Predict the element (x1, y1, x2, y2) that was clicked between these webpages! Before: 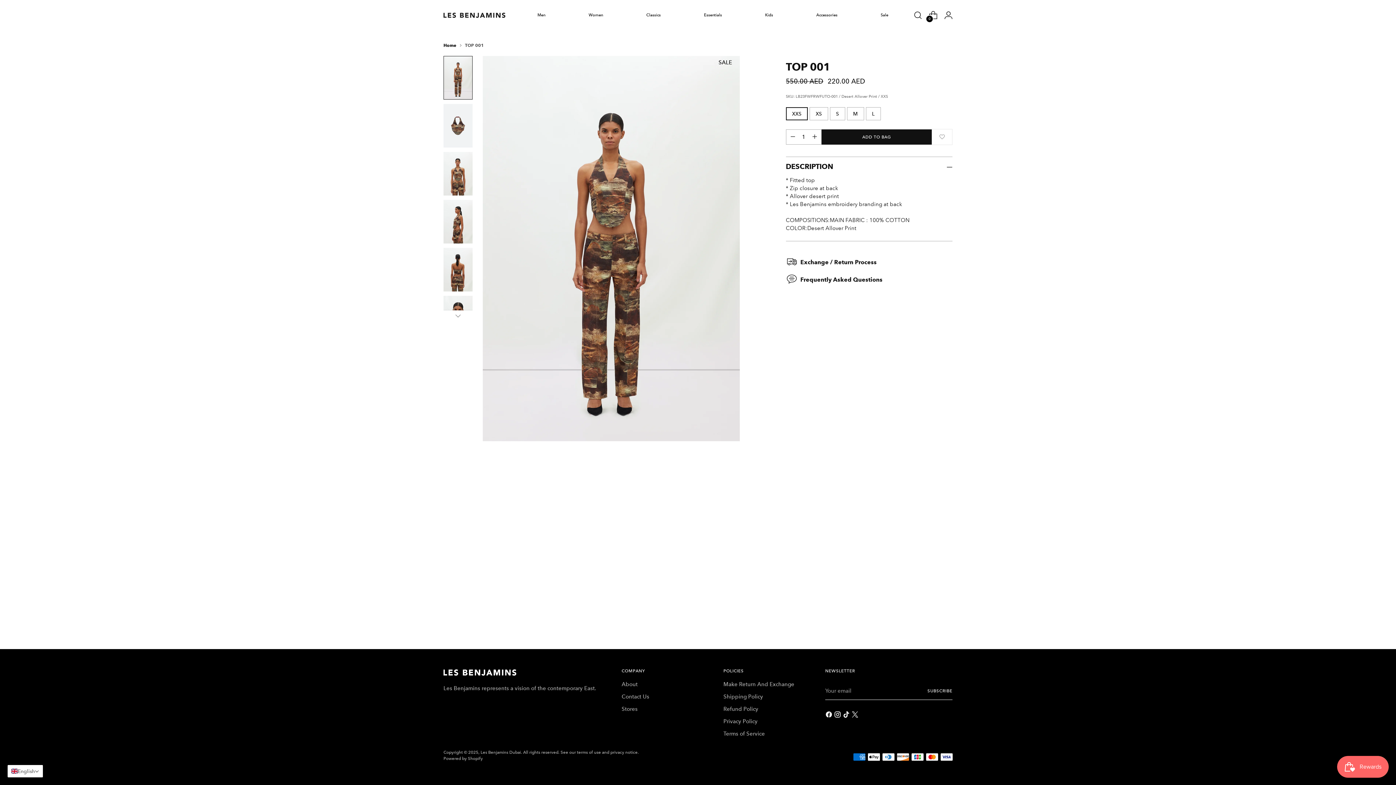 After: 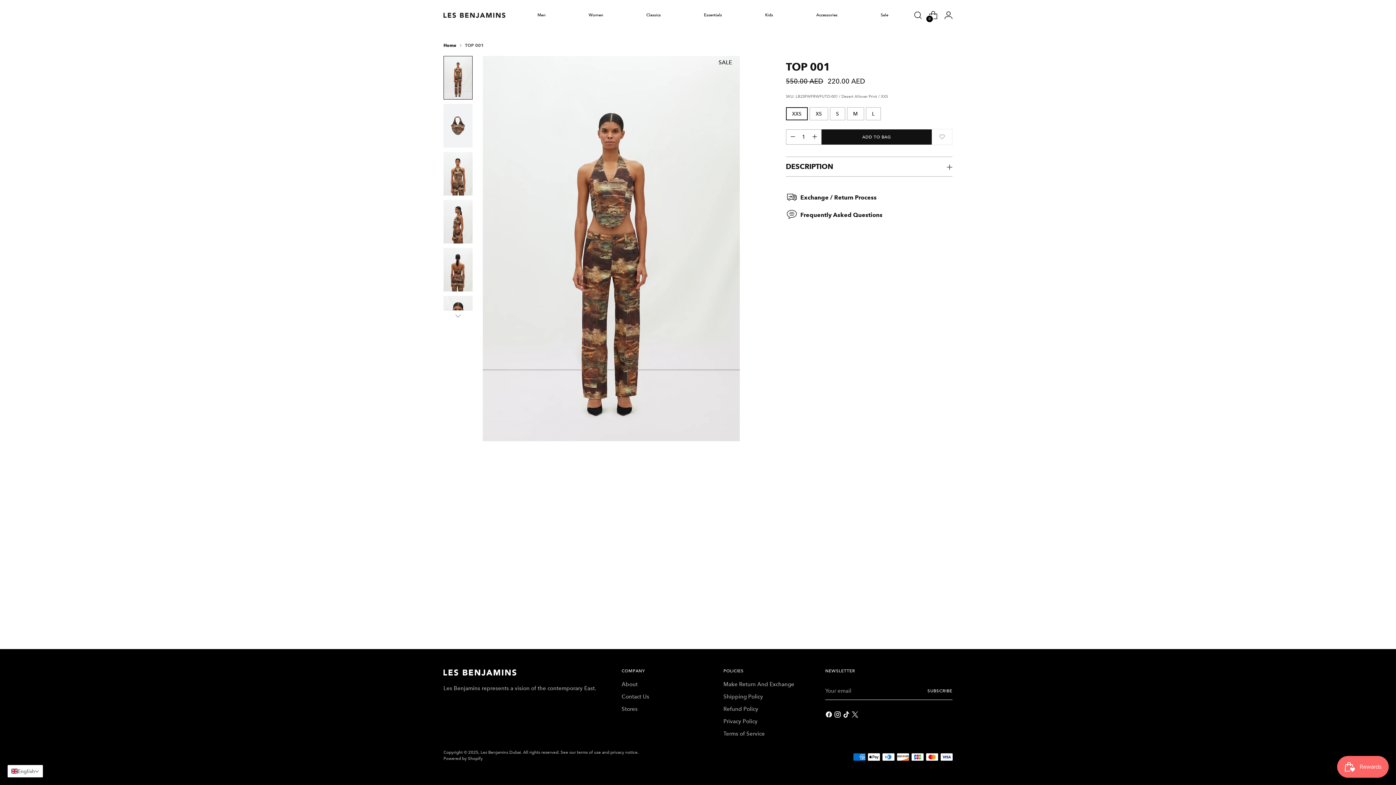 Action: label: DESCRIPTION bbox: (786, 157, 952, 176)